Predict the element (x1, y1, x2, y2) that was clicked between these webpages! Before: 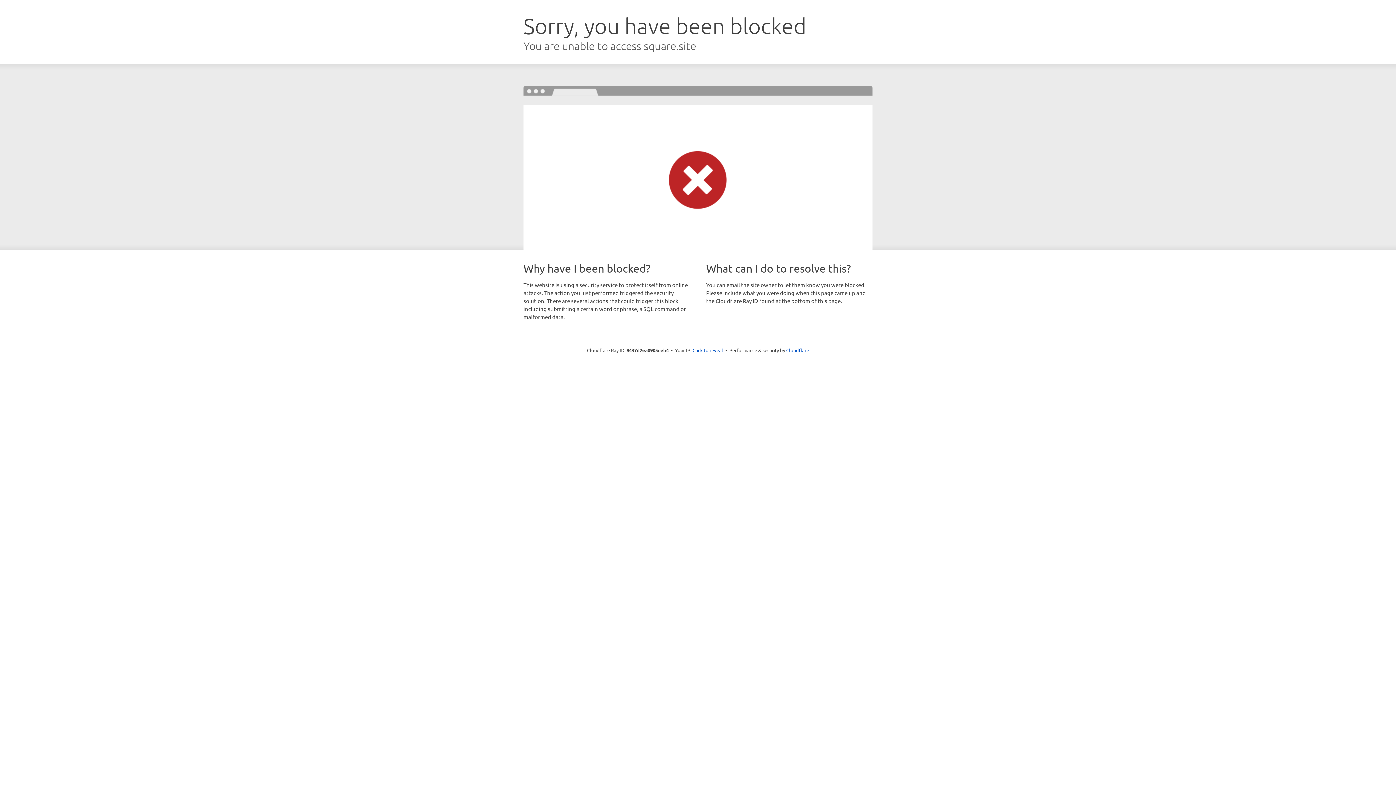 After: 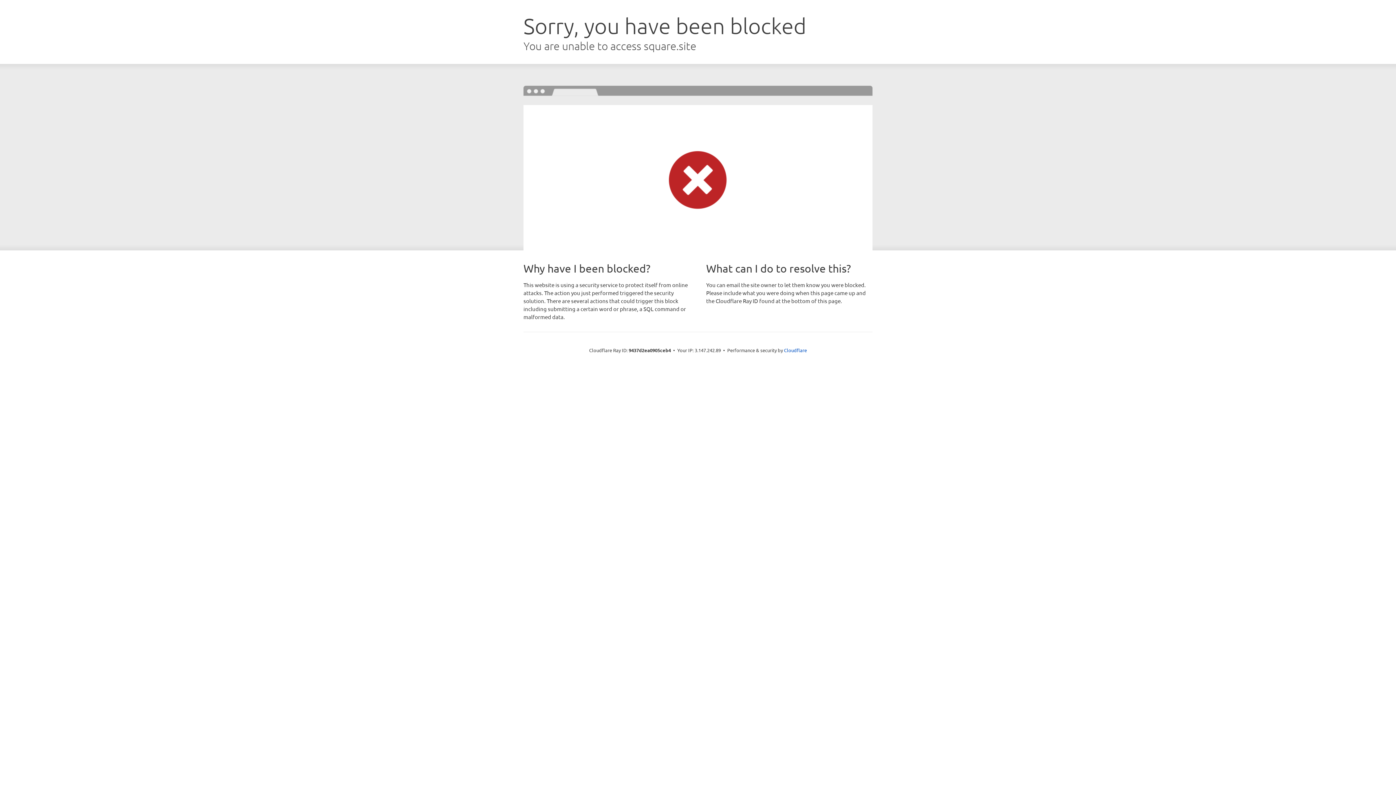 Action: bbox: (692, 346, 723, 353) label: Click to reveal